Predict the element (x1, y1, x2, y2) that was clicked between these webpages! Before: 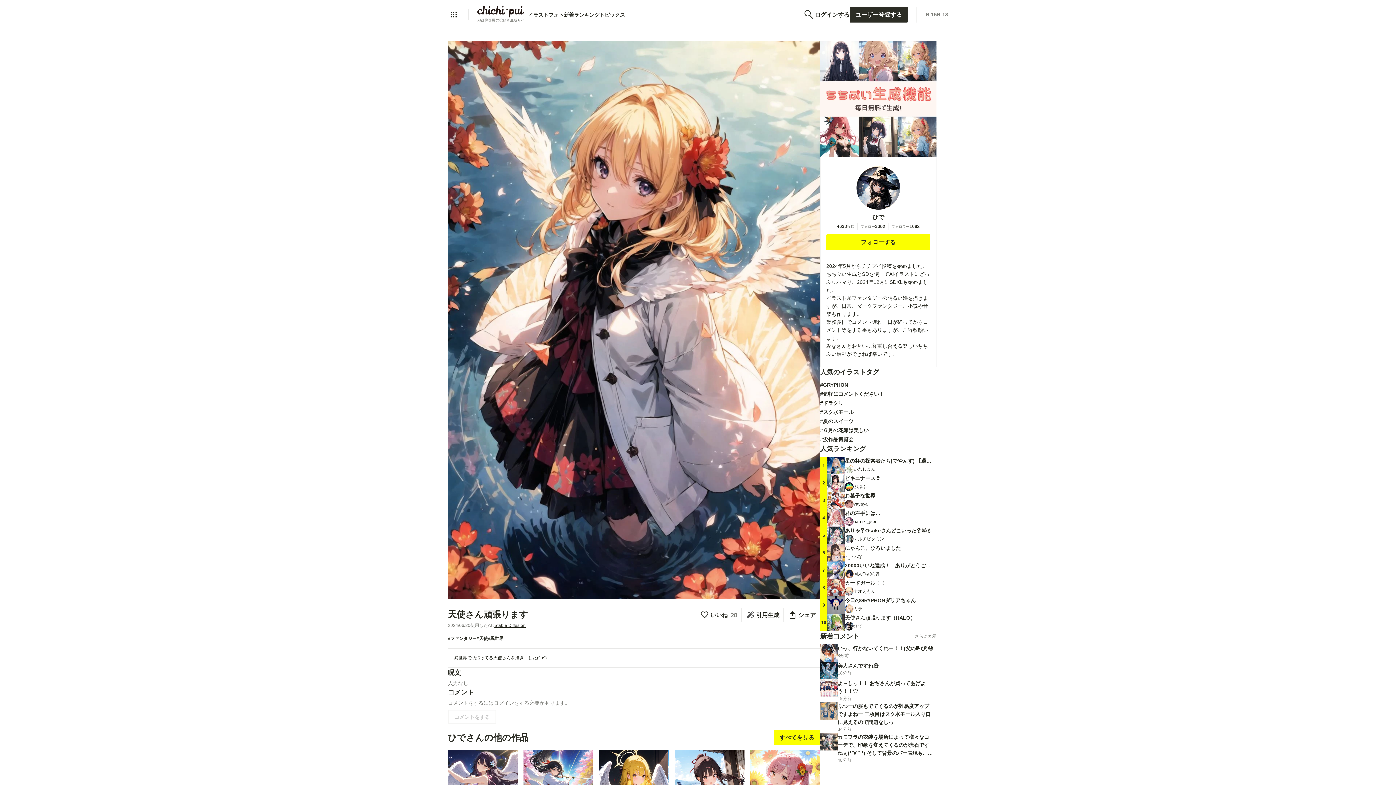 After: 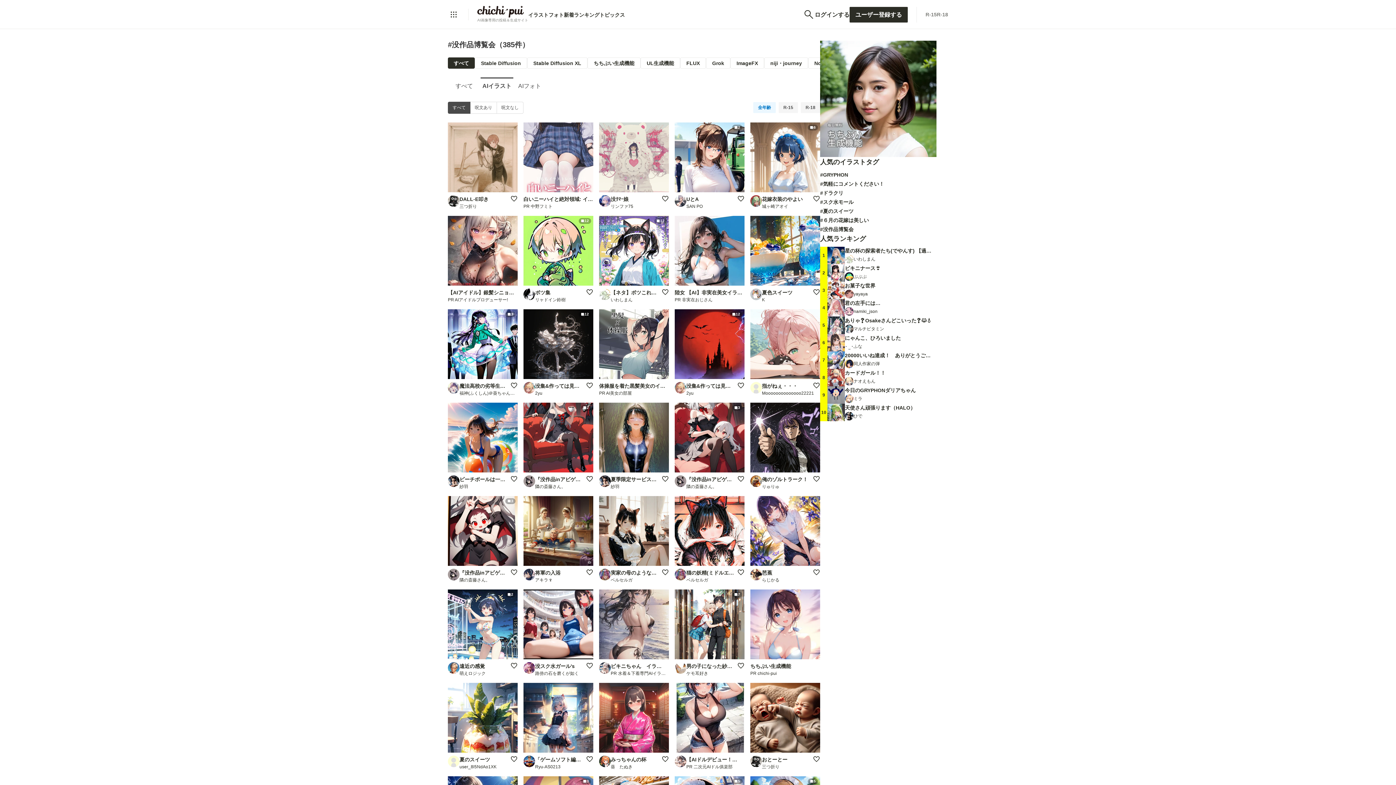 Action: bbox: (820, 436, 853, 442) label: #没作品博覧会